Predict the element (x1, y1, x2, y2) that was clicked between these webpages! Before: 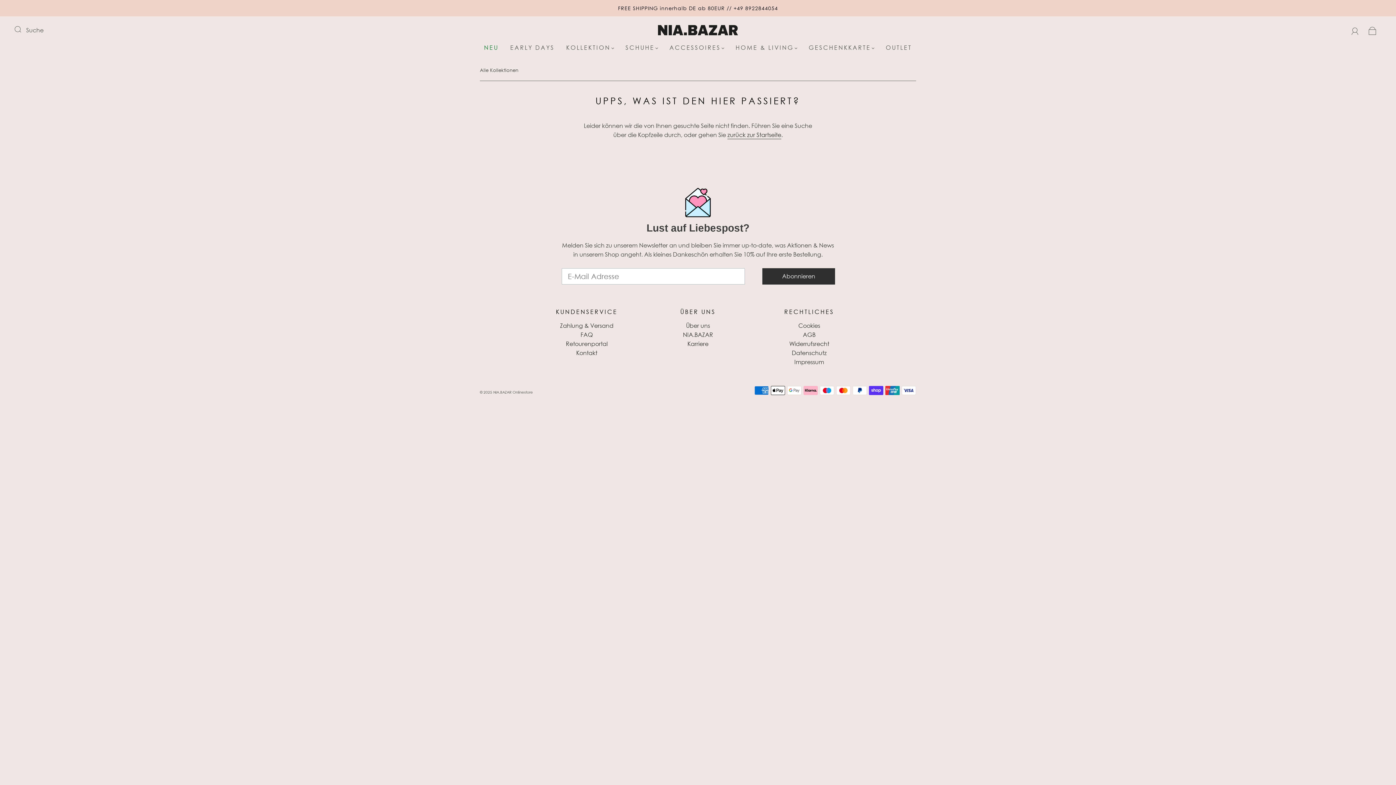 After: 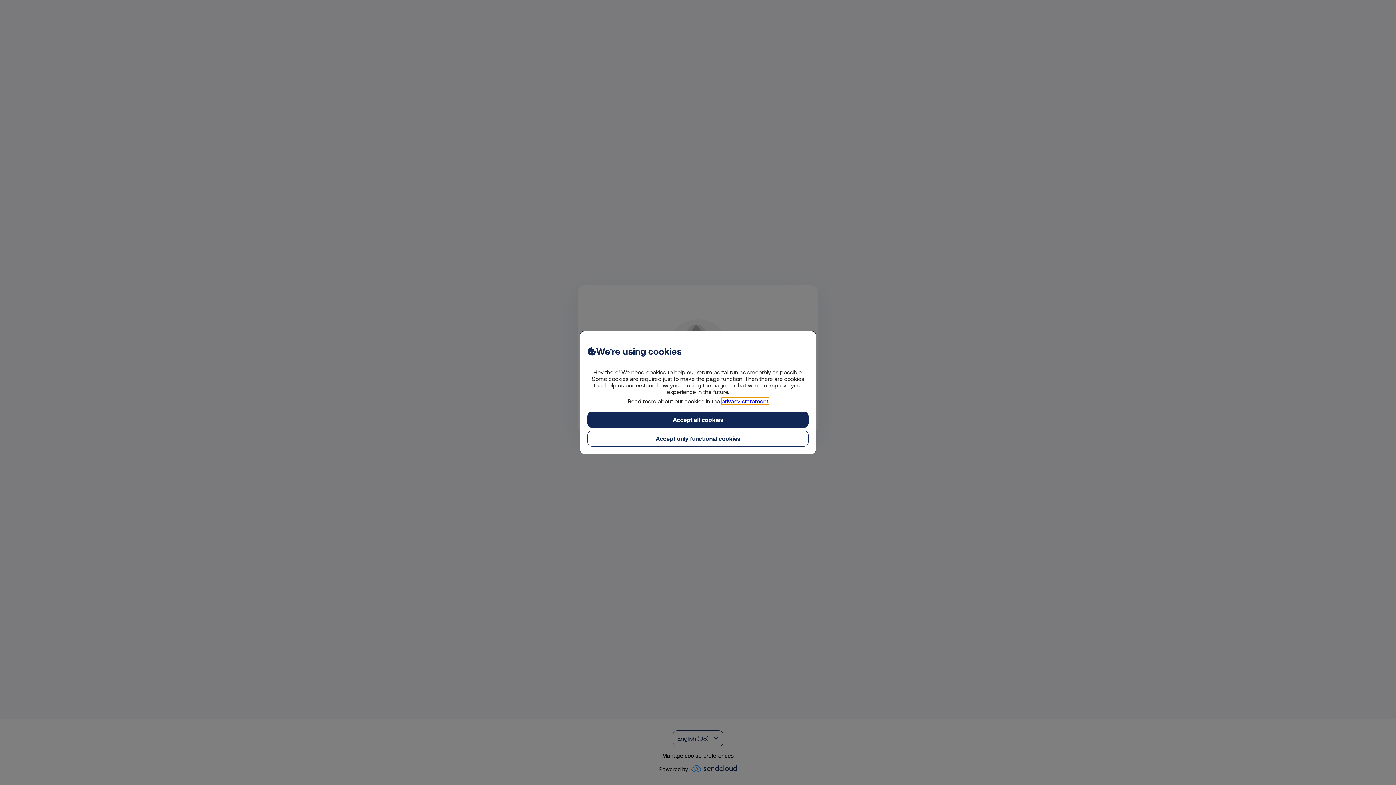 Action: label: Retourenportal bbox: (566, 340, 607, 347)